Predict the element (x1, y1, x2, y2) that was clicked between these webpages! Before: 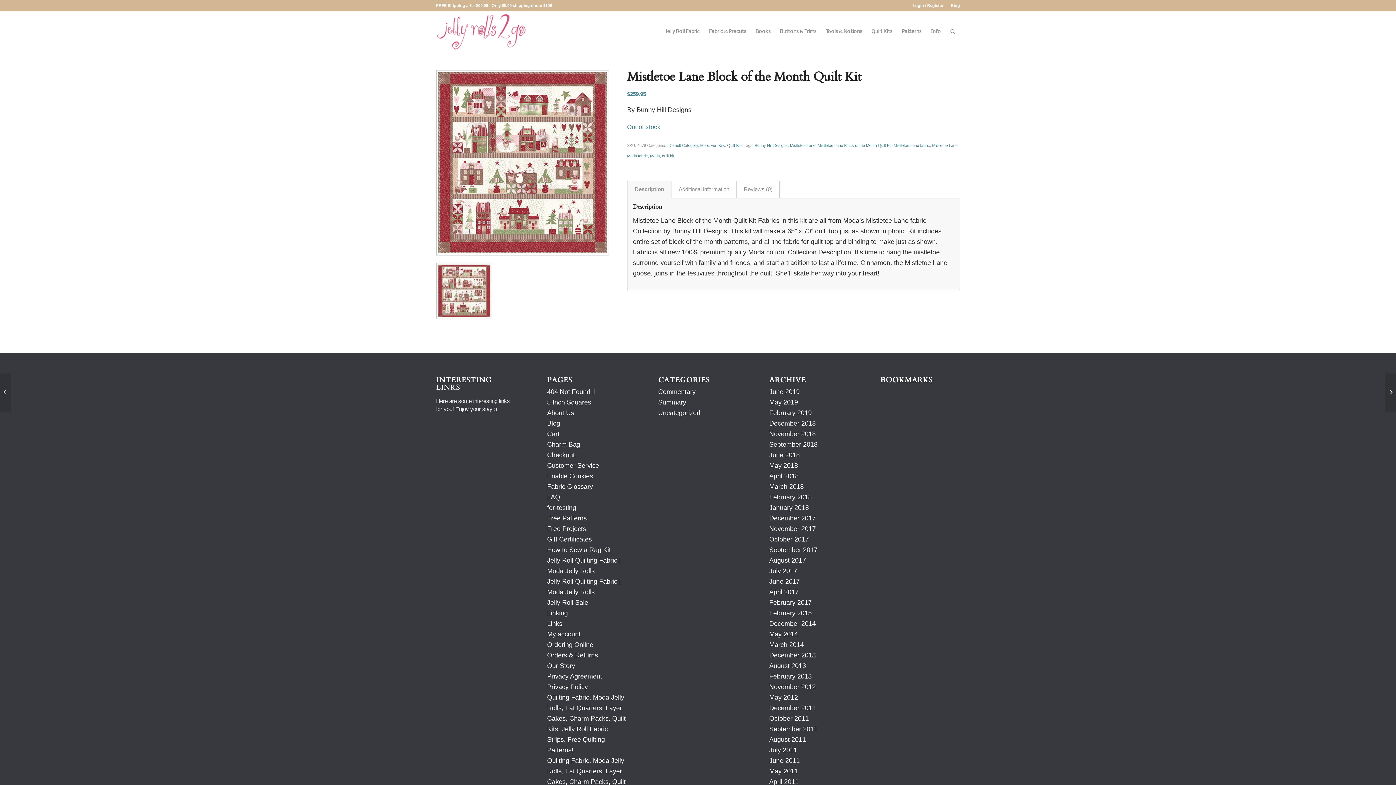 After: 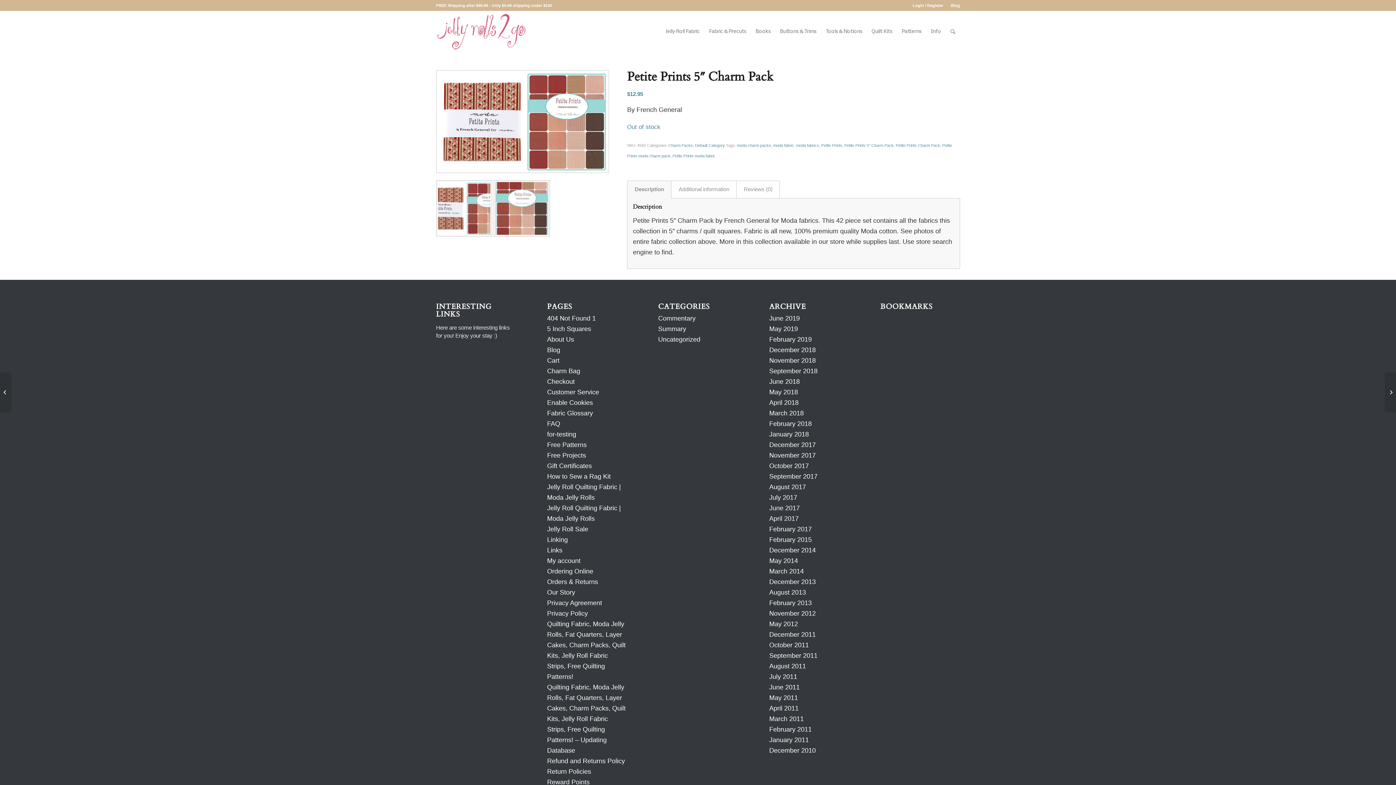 Action: bbox: (1385, 372, 1396, 412) label: 	Petite Prints 5″ Charm Pack